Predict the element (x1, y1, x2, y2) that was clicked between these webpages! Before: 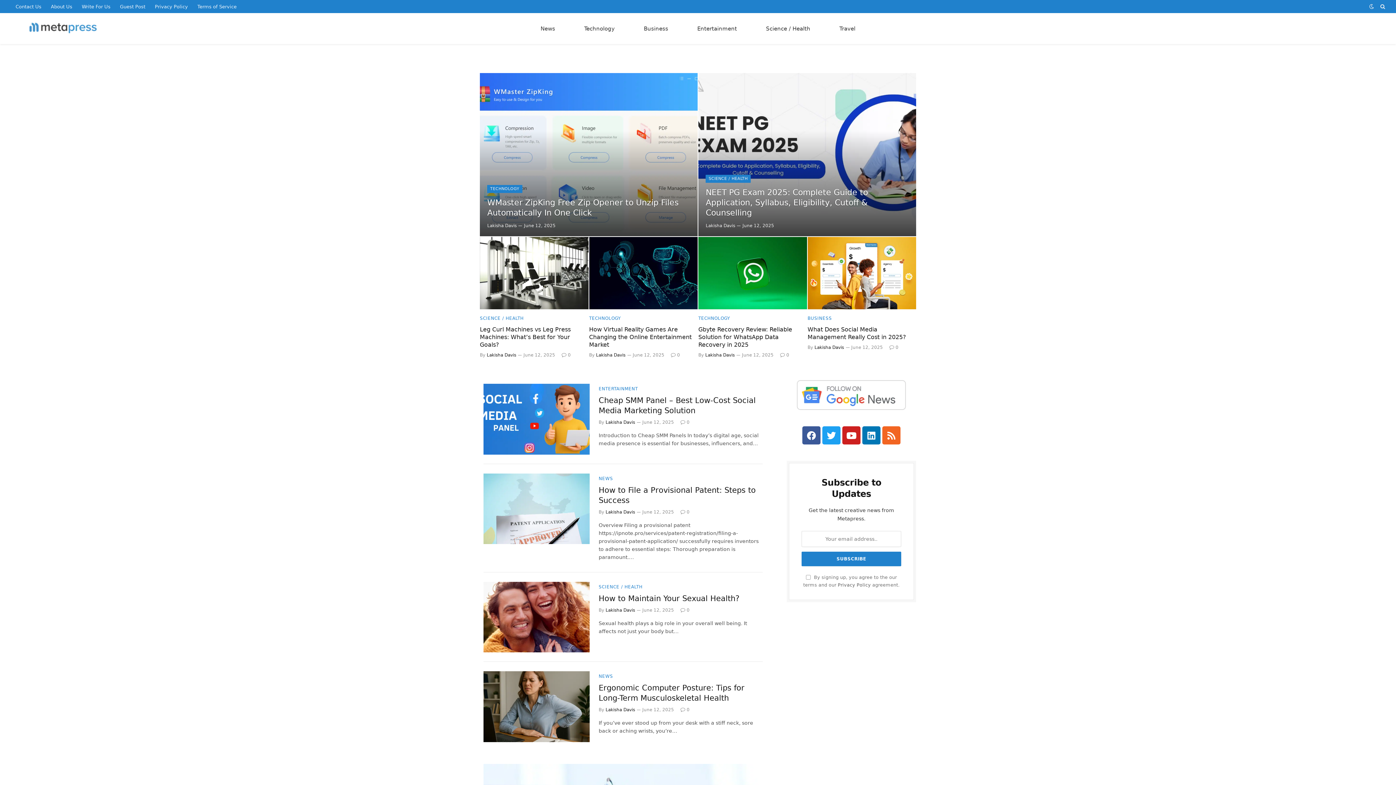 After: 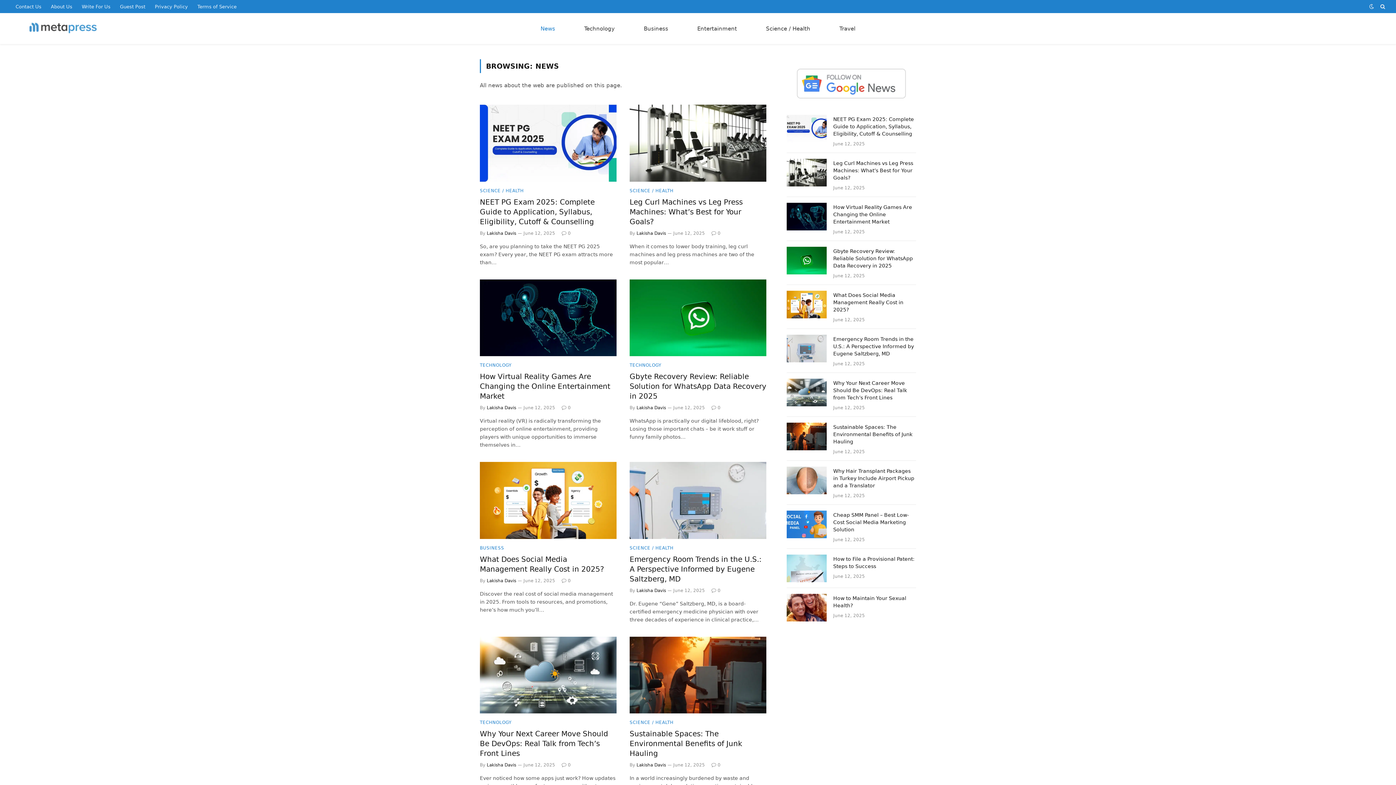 Action: label: News bbox: (526, 13, 569, 44)